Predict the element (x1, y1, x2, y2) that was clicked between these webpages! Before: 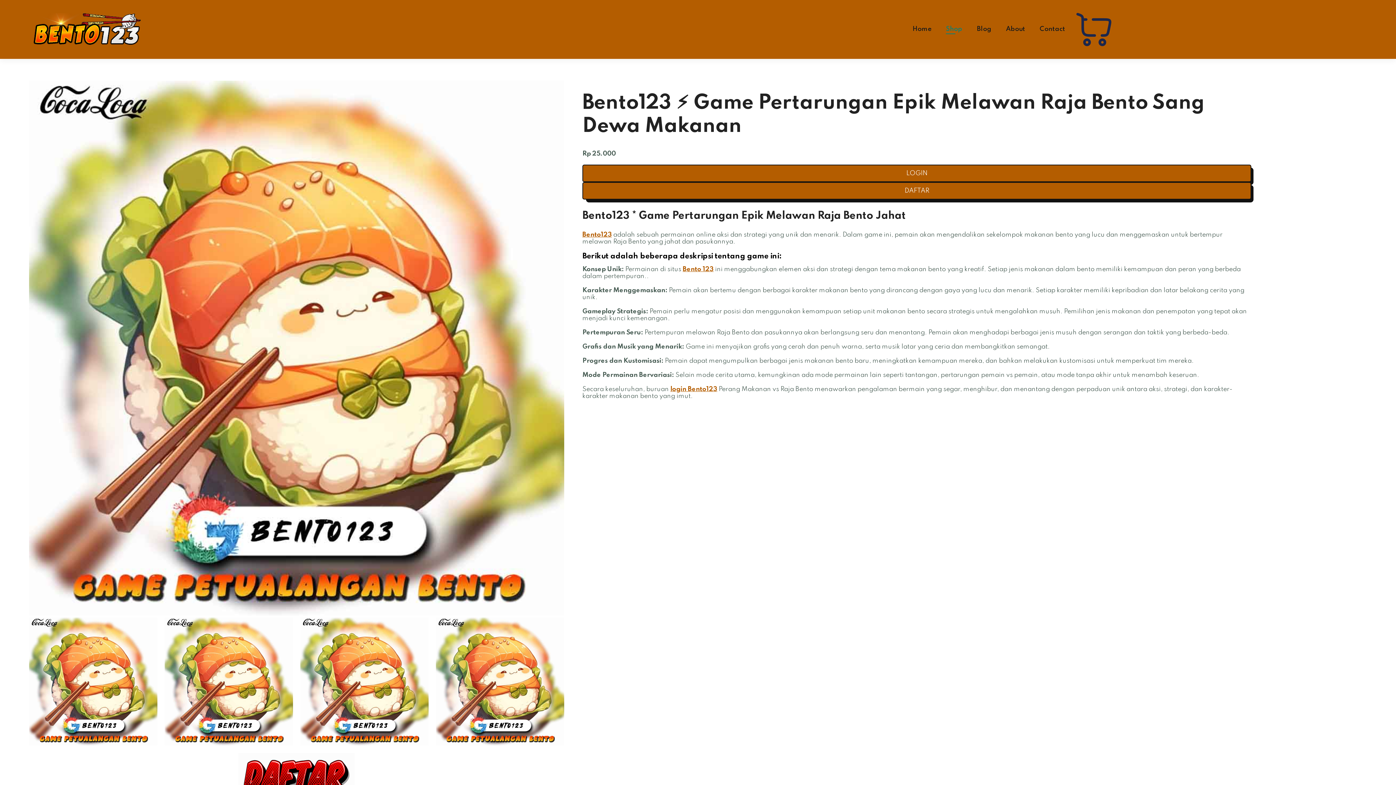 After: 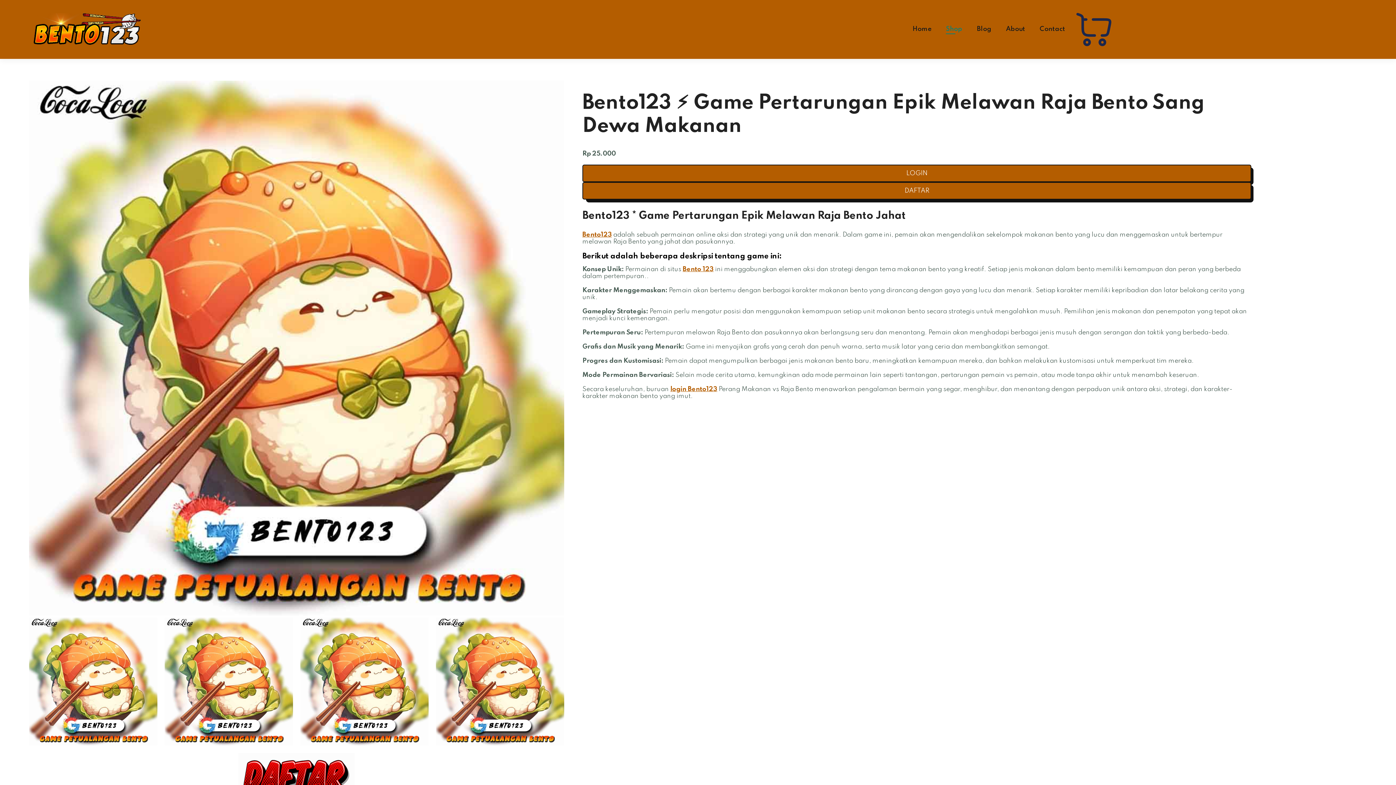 Action: label: About bbox: (1006, 25, 1025, 32)